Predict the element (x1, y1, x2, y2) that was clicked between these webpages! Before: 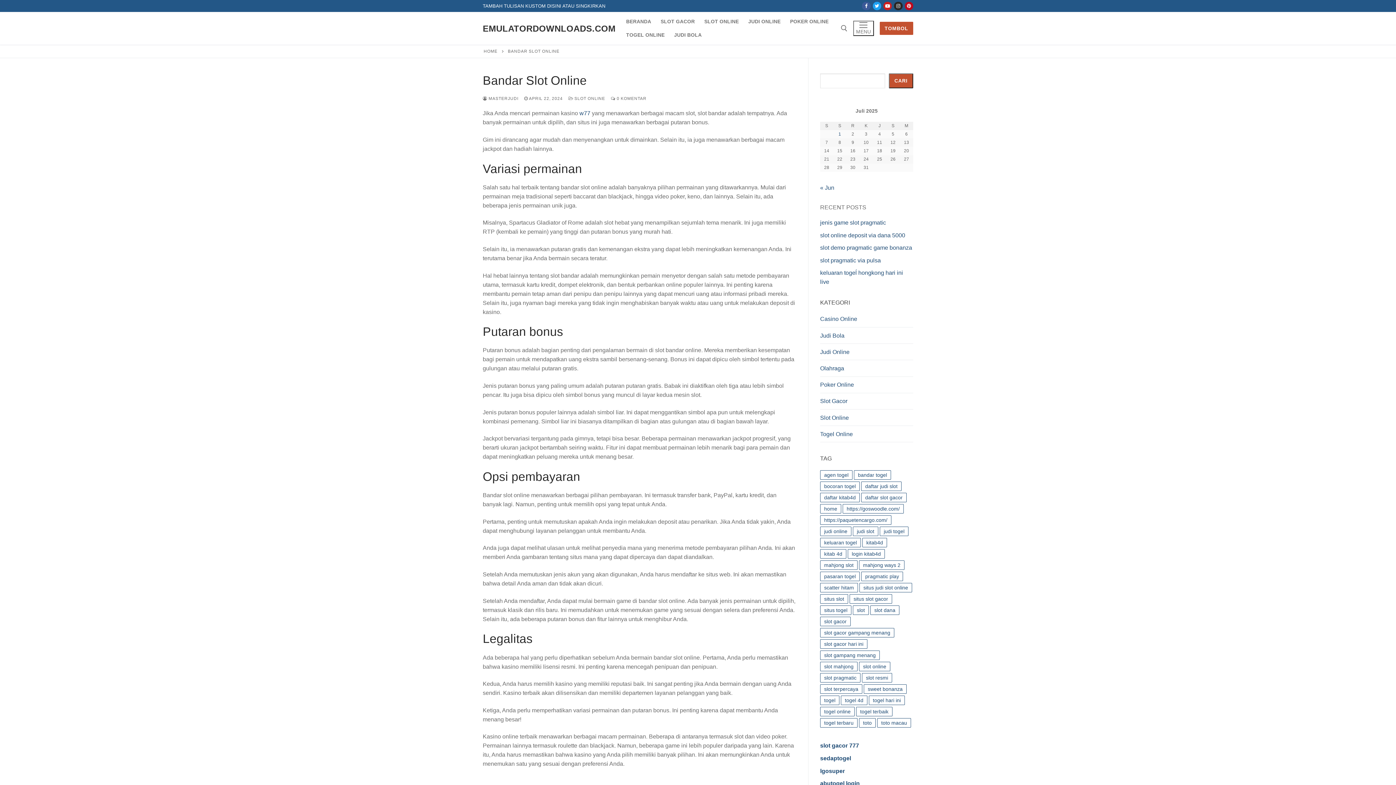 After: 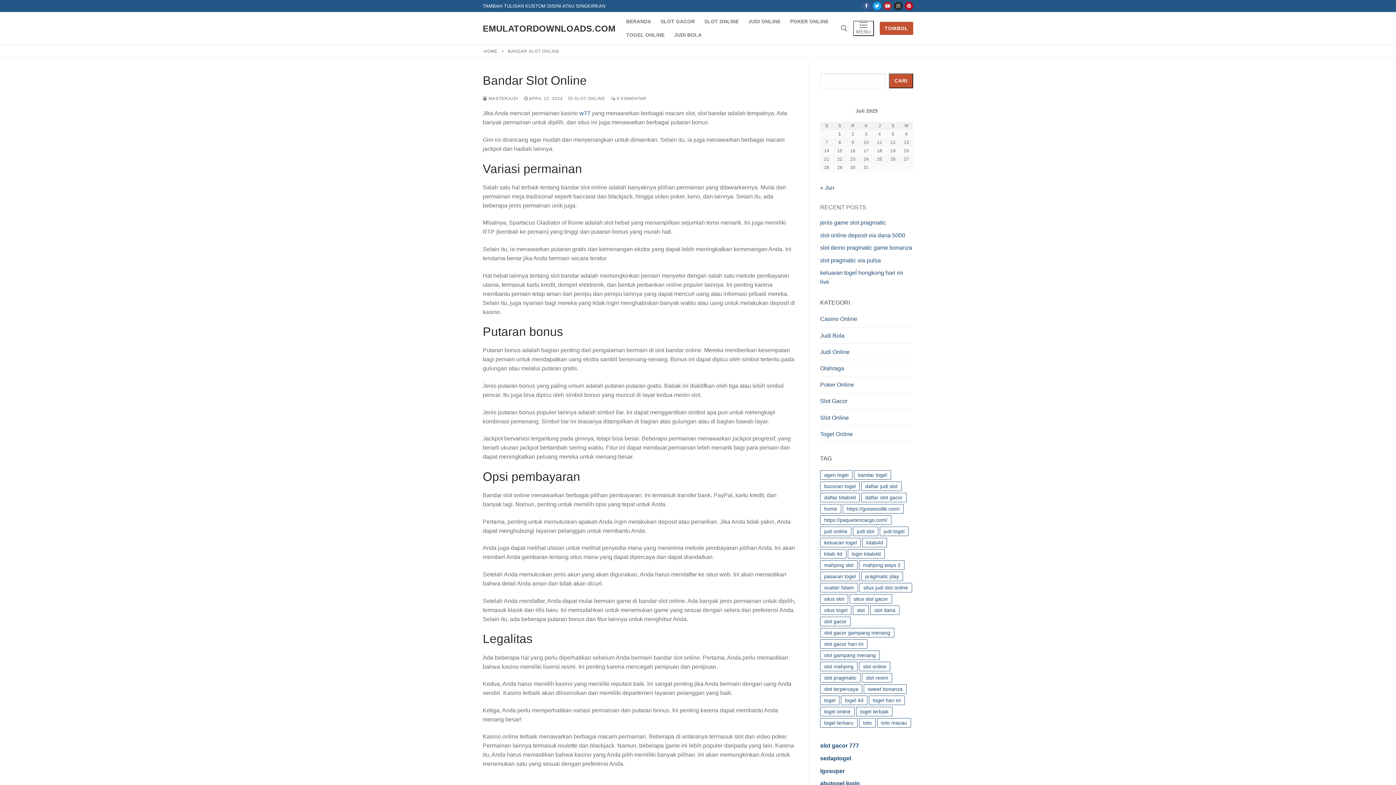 Action: bbox: (883, 1, 892, 10) label: Youtube